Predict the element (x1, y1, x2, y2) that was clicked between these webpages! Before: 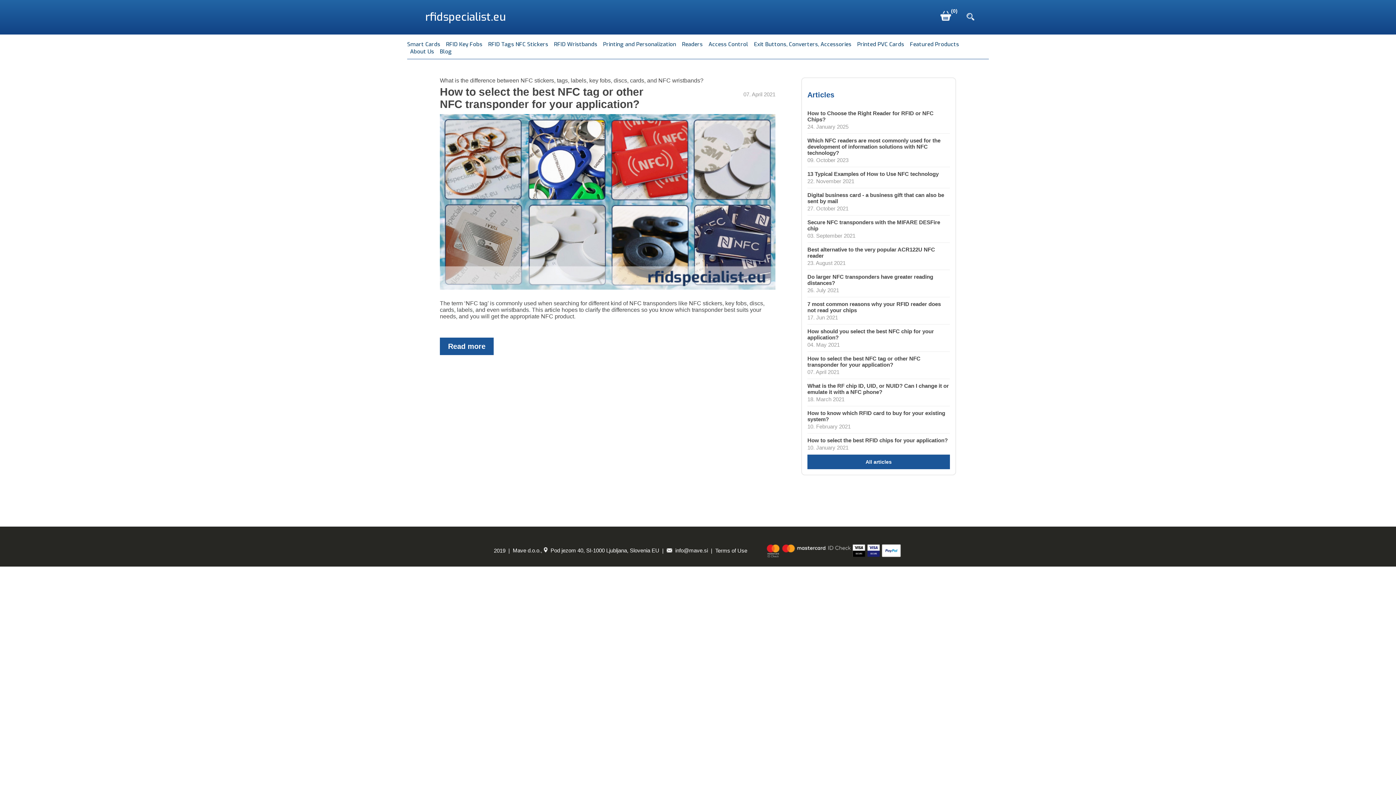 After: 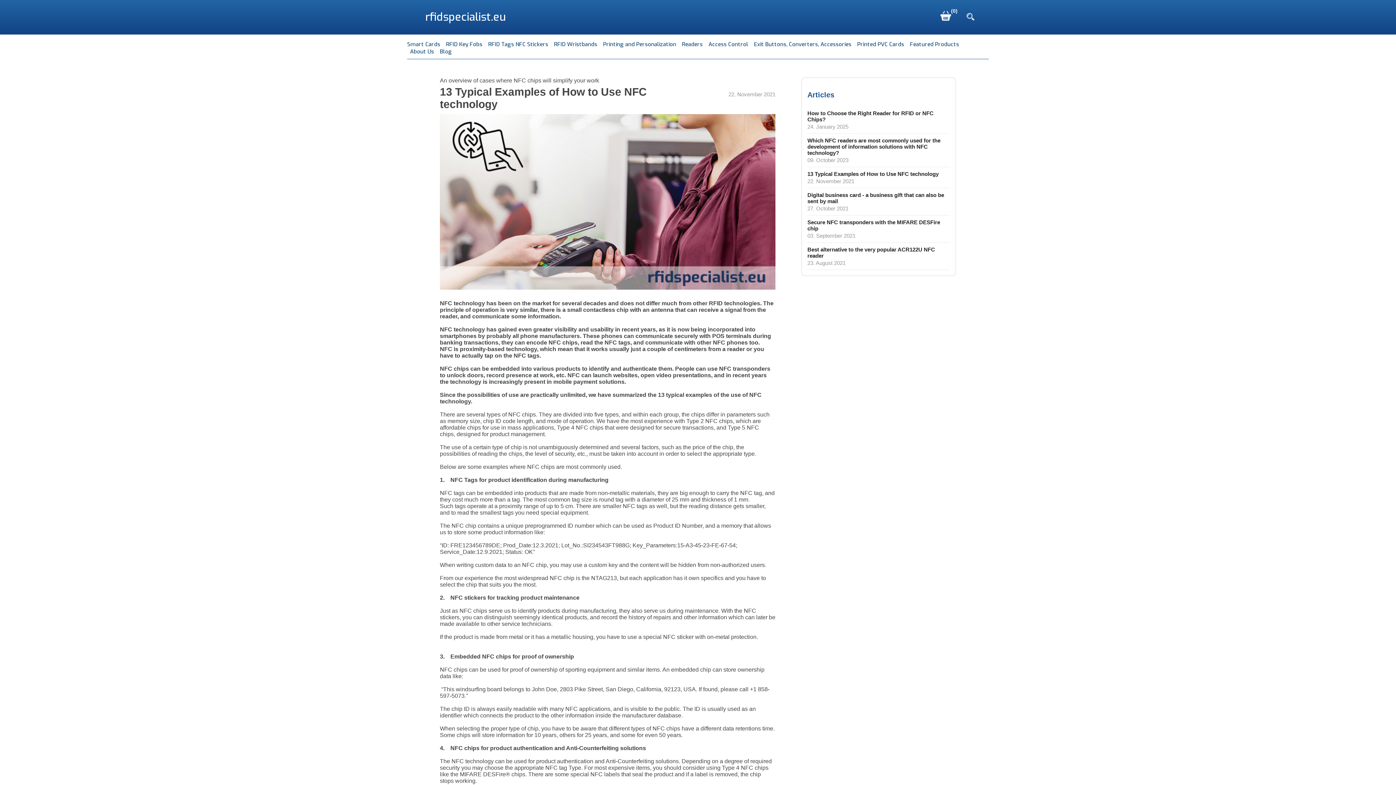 Action: label: 13 Typical Examples of How to Use NFC technology bbox: (807, 170, 938, 177)